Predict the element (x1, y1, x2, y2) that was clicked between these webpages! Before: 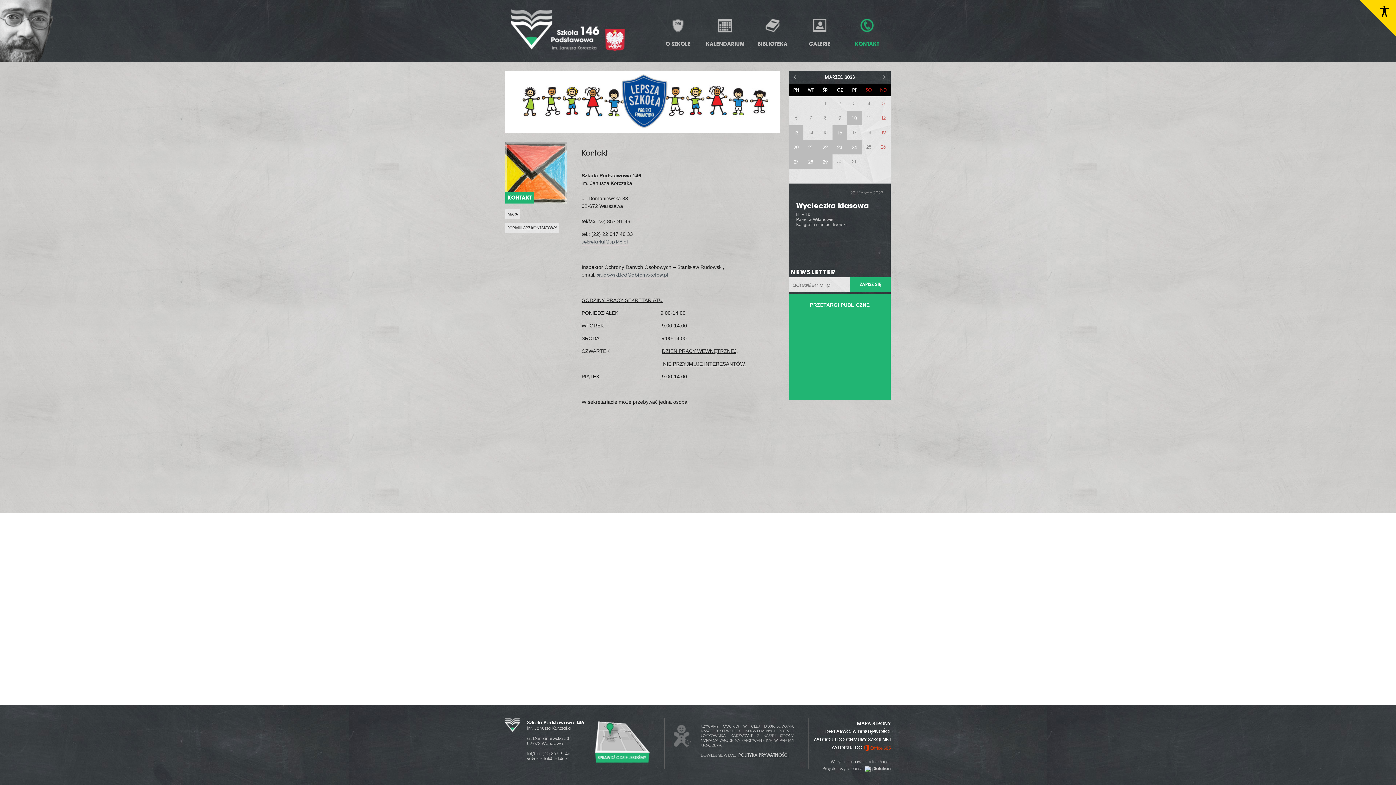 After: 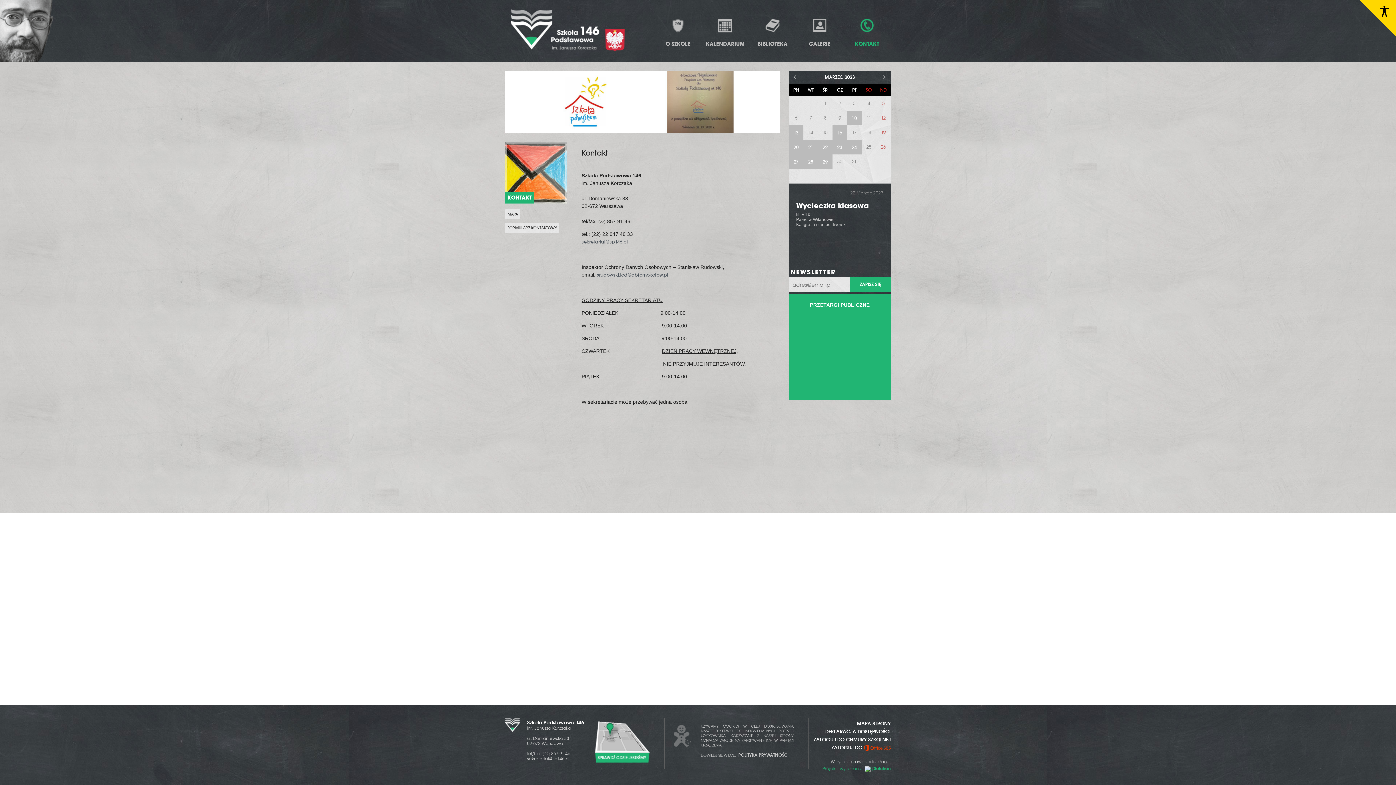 Action: bbox: (822, 765, 890, 773) label: Projekt i wykonanie  IT Solution